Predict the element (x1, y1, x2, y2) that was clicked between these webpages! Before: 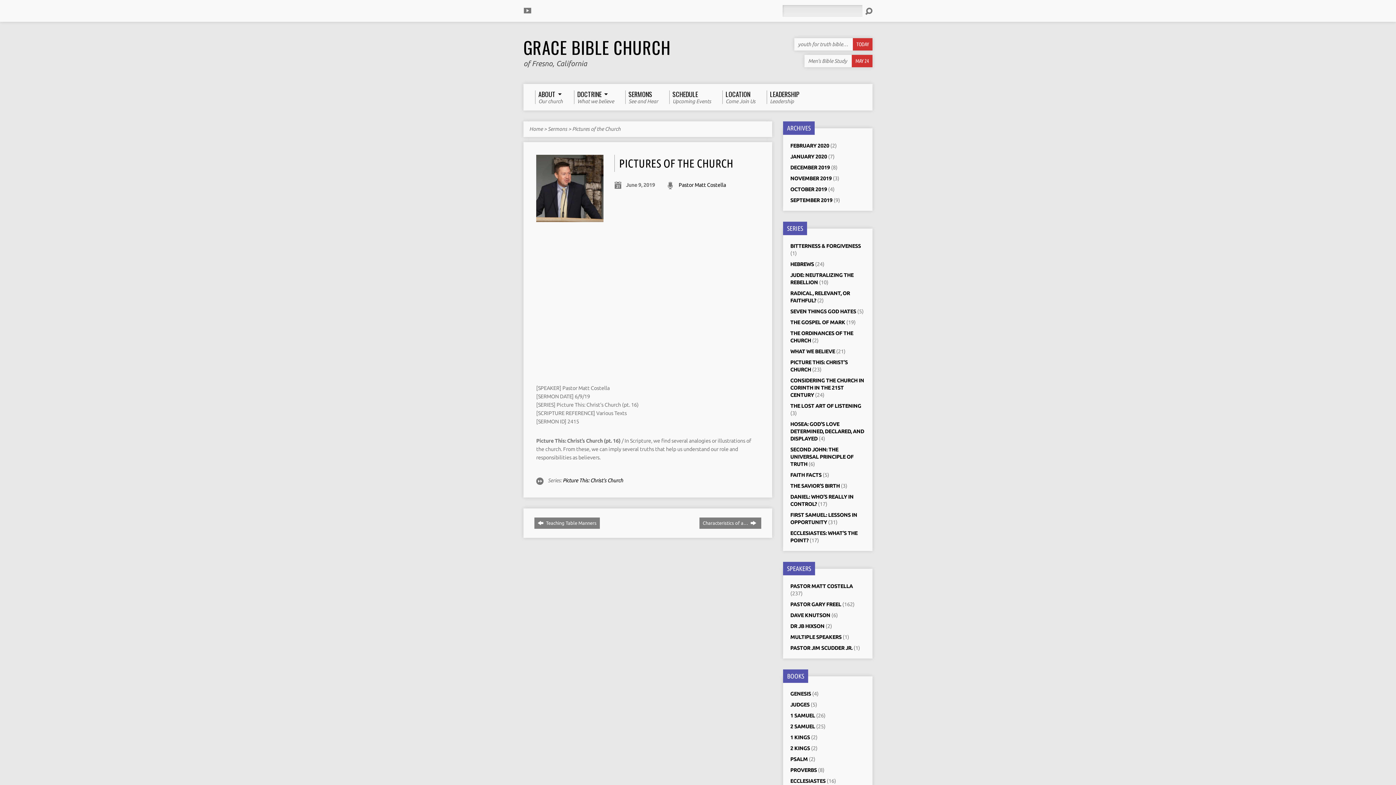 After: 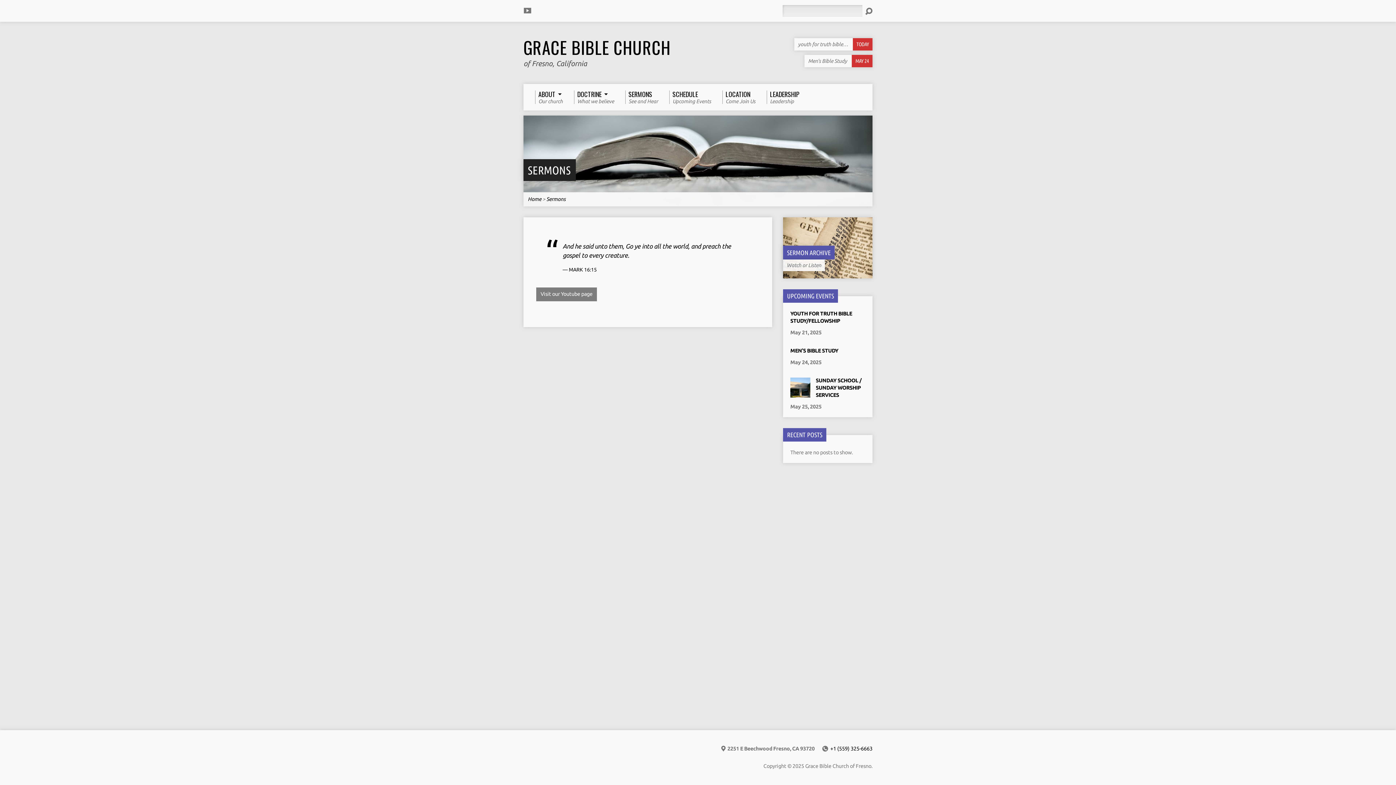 Action: bbox: (625, 90, 658, 104) label: SERMONS
See and Hear